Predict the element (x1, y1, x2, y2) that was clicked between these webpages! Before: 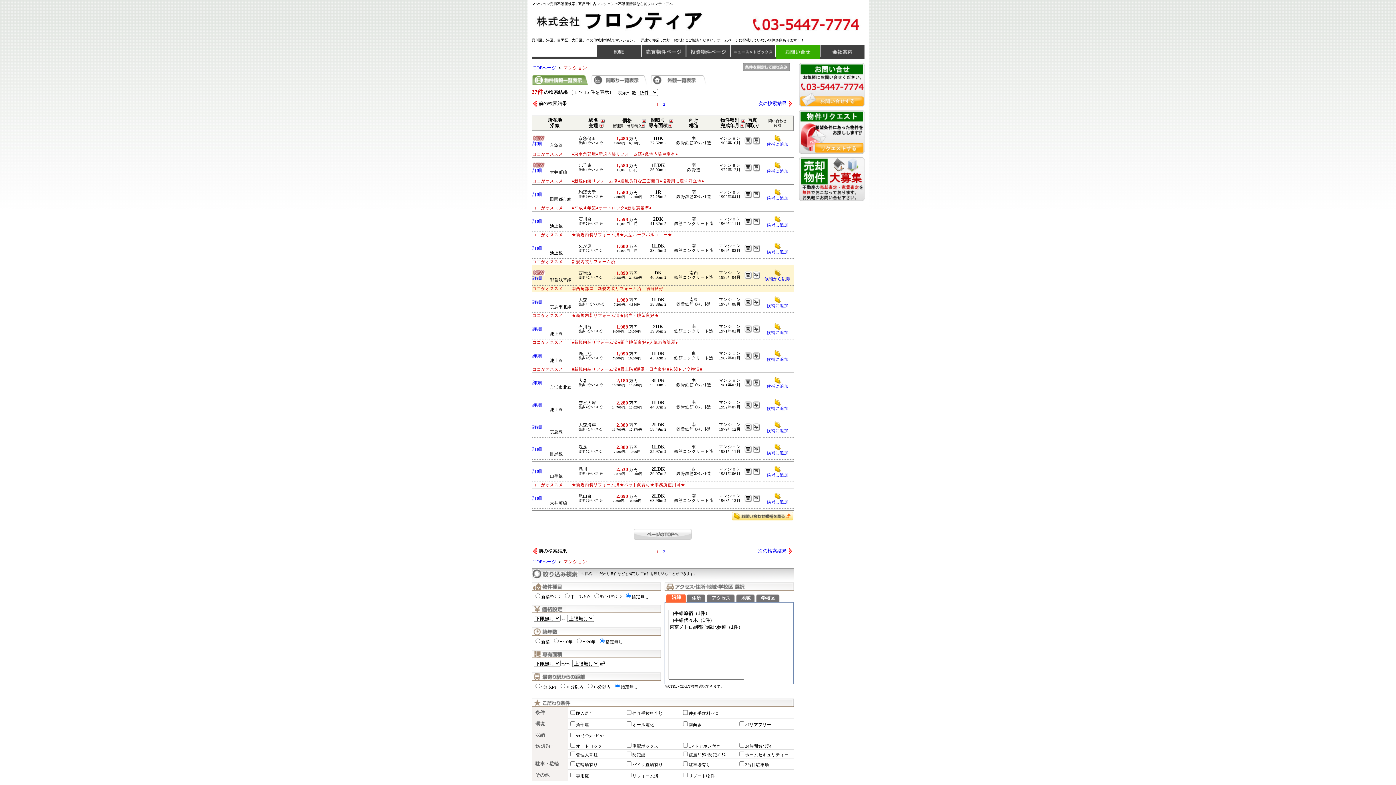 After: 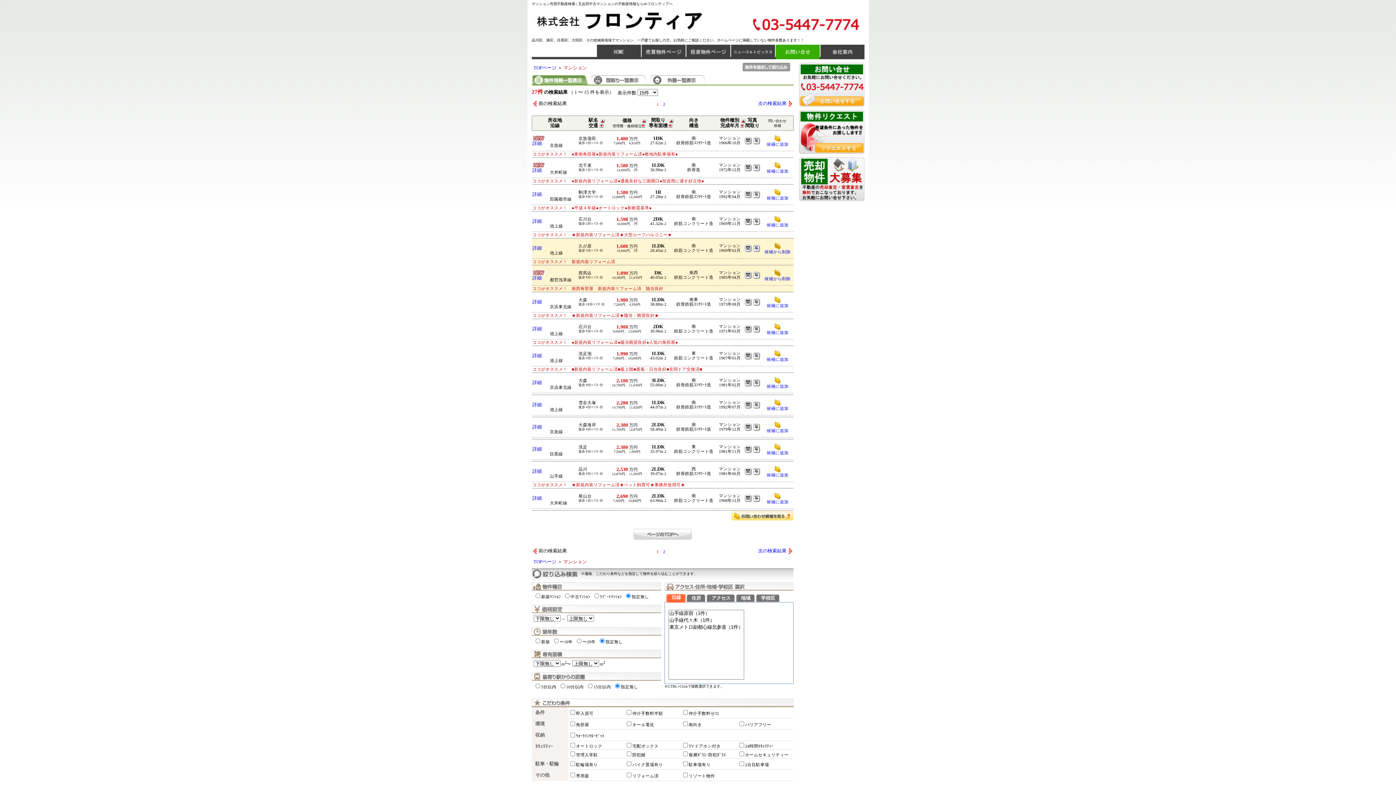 Action: label: 
候補に追加 bbox: (766, 245, 788, 254)